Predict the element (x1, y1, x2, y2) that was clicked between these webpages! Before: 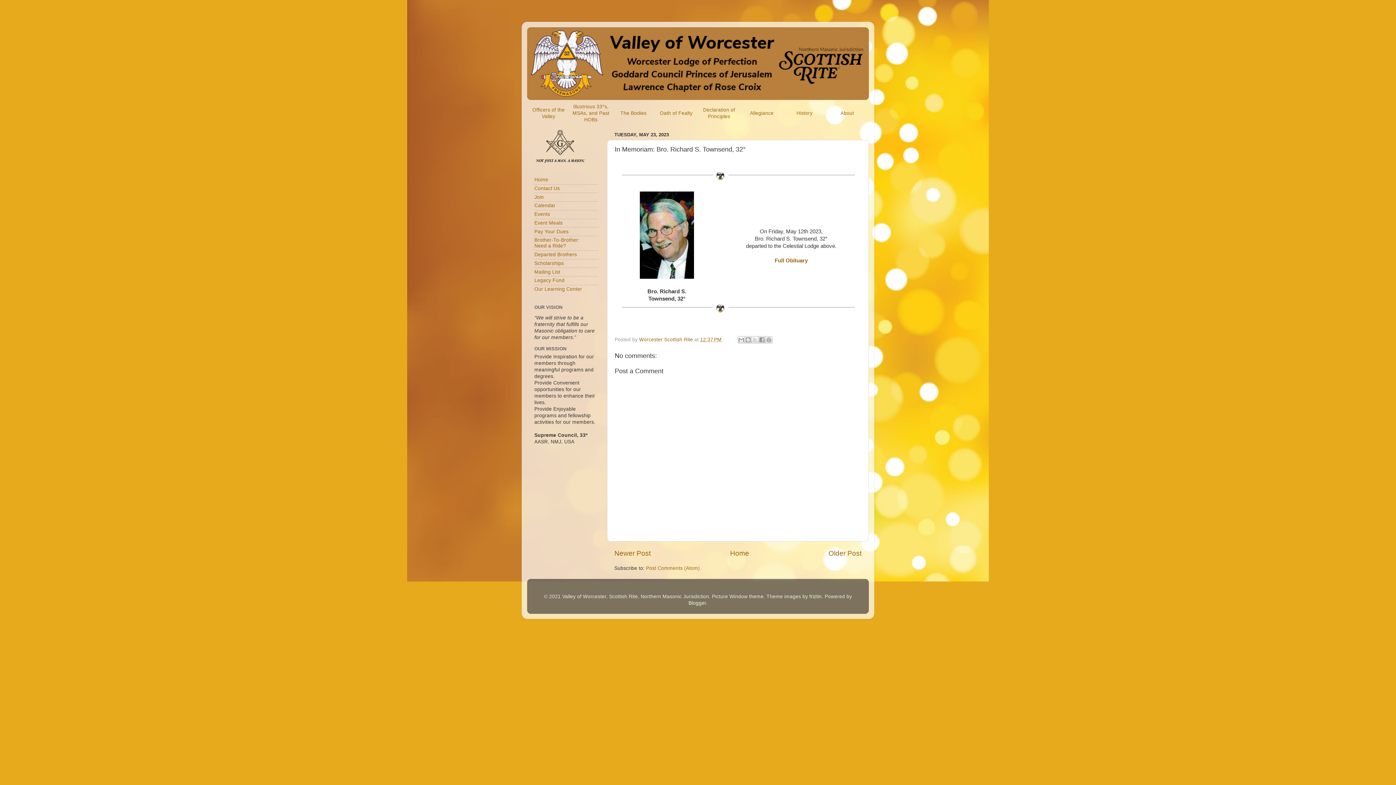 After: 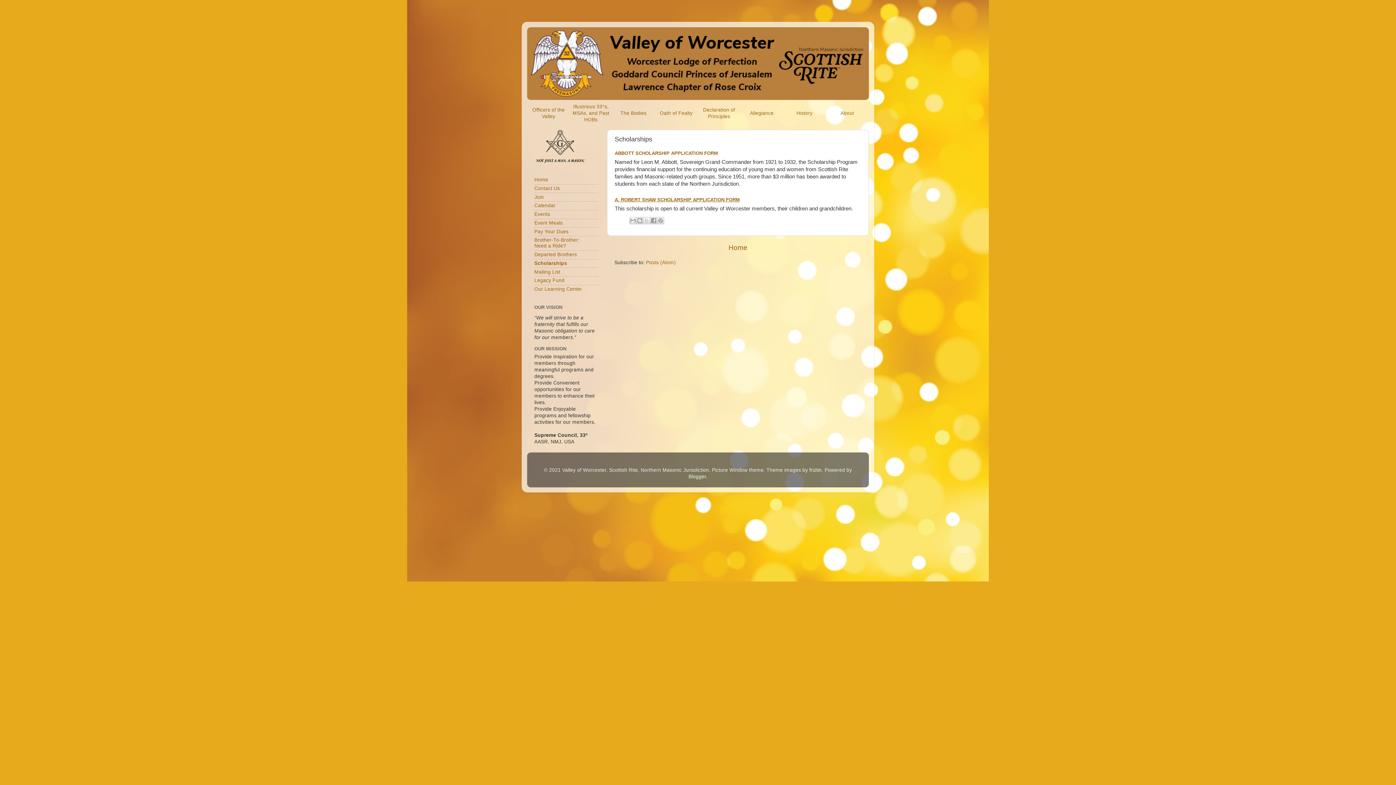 Action: label: Scholarships bbox: (534, 260, 564, 266)